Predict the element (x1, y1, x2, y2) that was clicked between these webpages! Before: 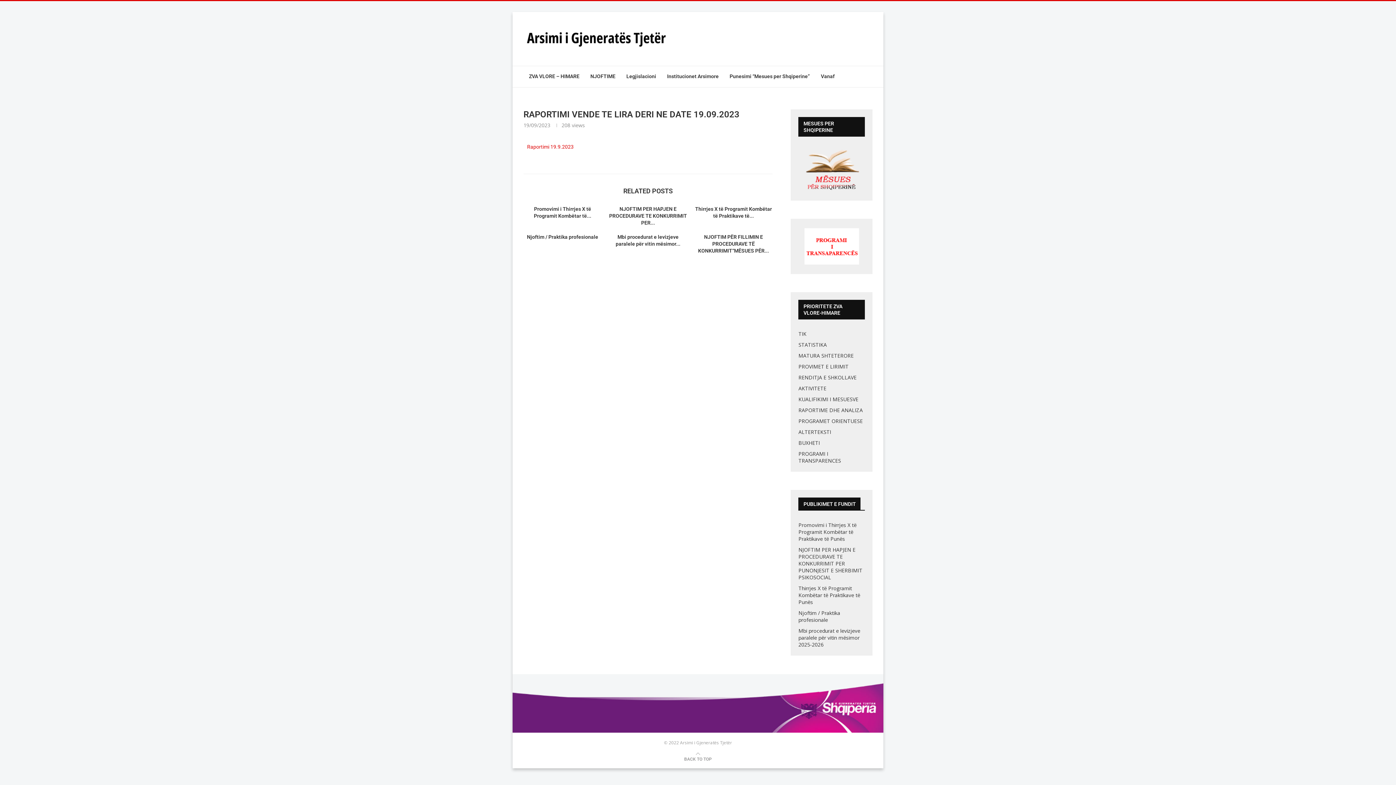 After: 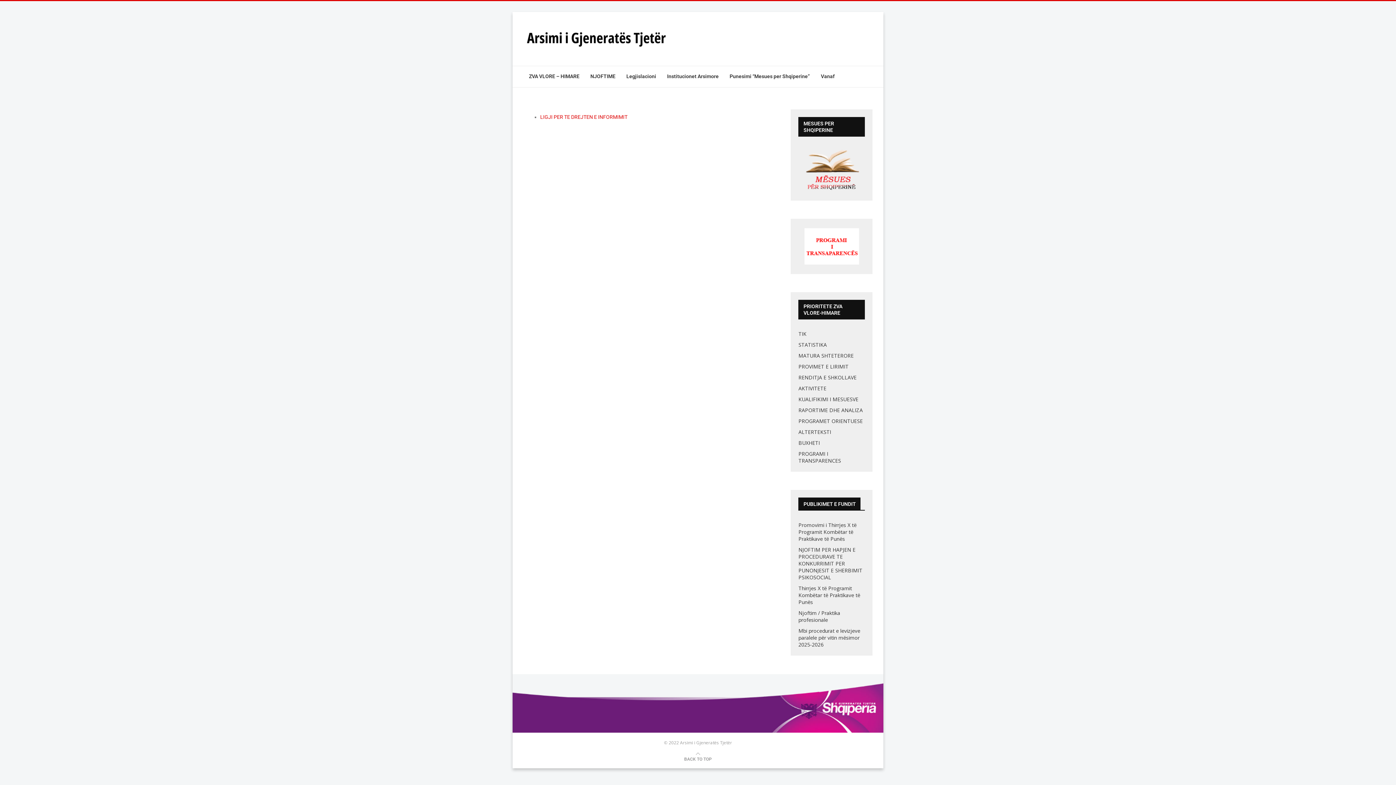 Action: label: PROGRAMI I TRANSPARENCES bbox: (798, 450, 841, 464)